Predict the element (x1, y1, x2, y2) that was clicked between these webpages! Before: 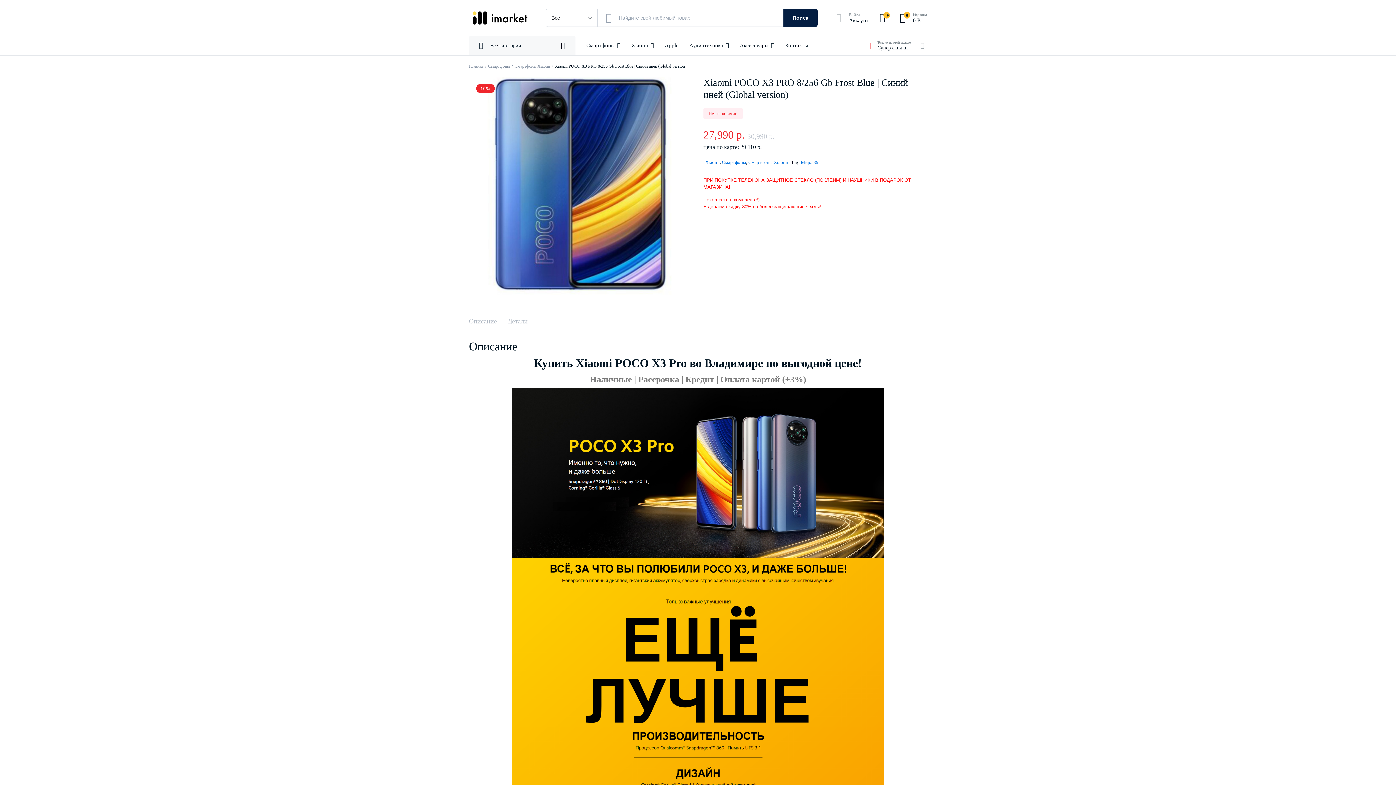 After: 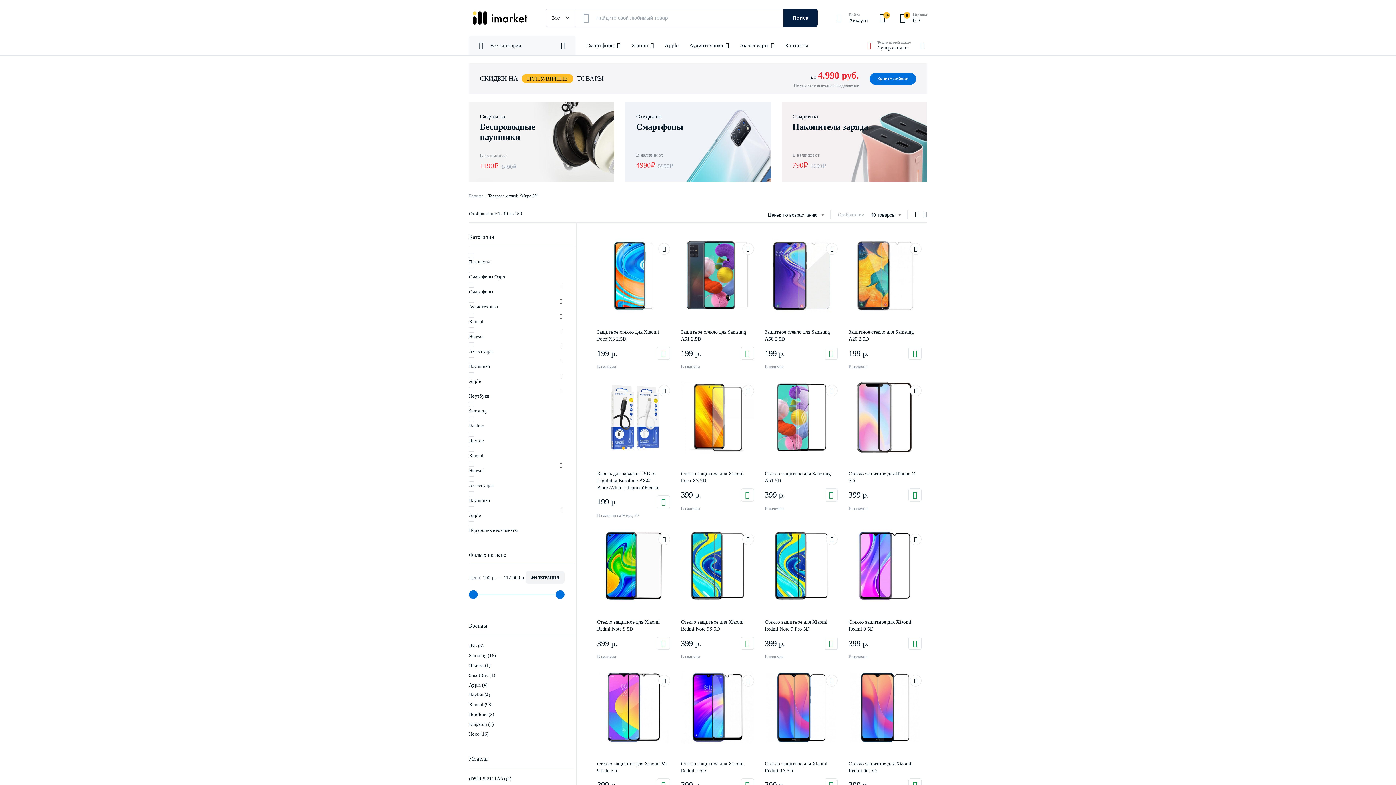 Action: bbox: (801, 159, 818, 165) label: Мира 39